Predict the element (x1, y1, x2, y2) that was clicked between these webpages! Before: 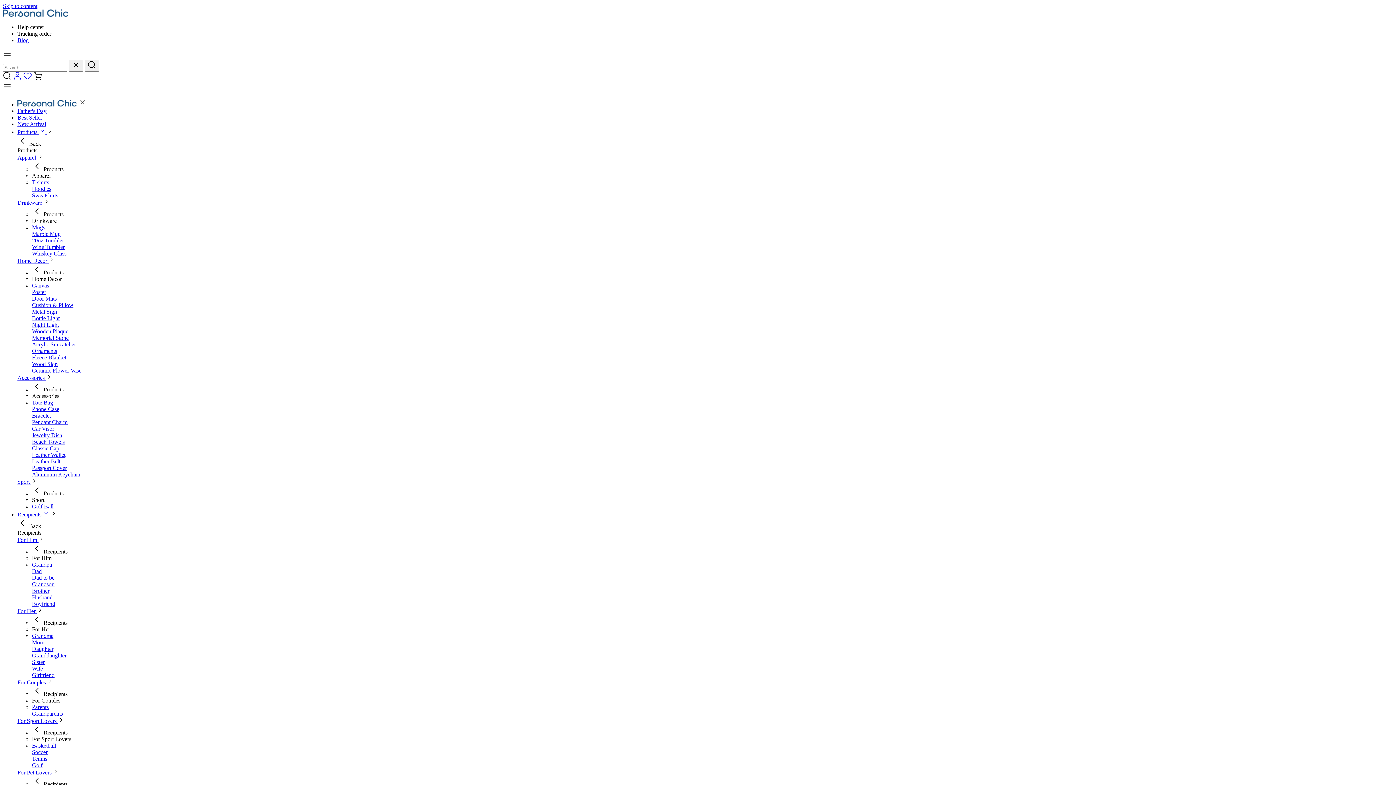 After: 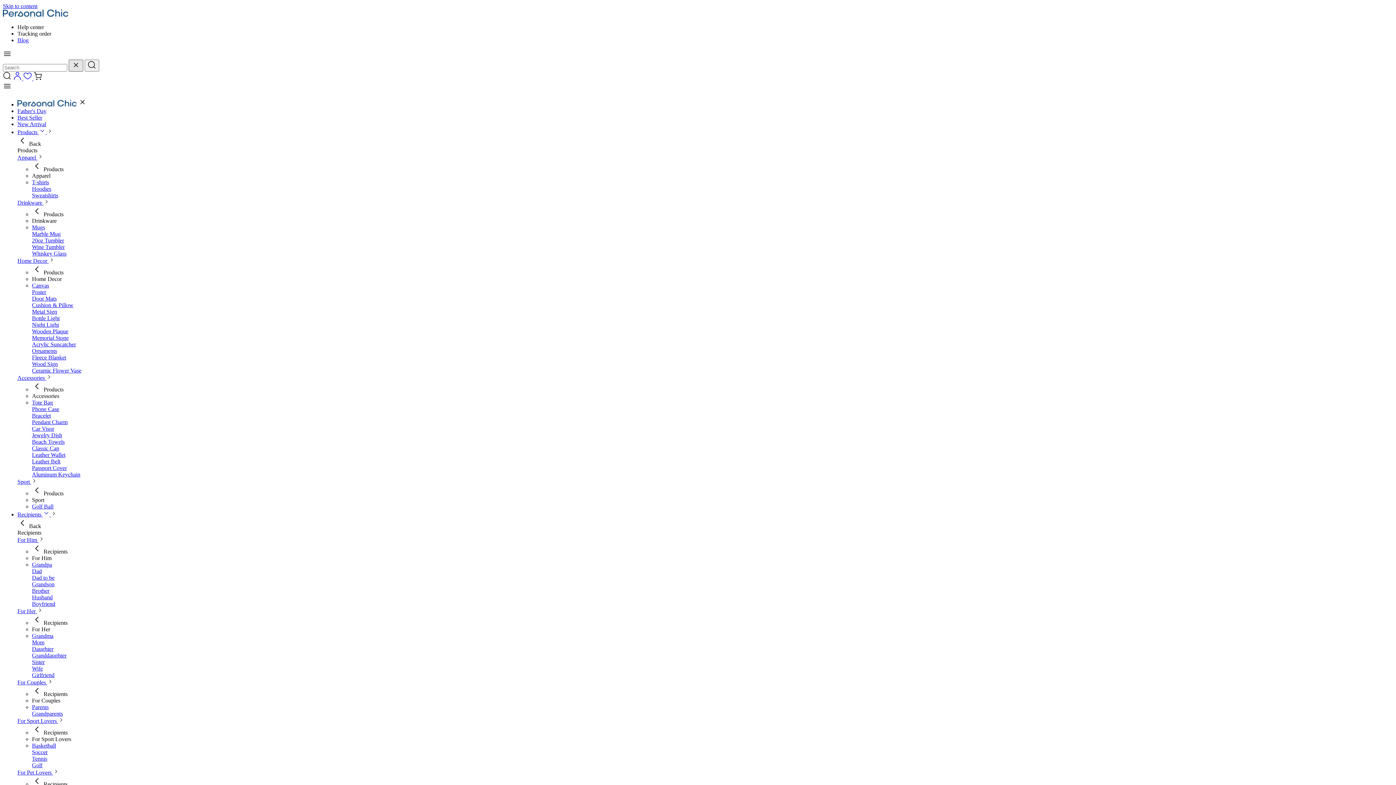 Action: label: reset bbox: (68, 59, 83, 71)